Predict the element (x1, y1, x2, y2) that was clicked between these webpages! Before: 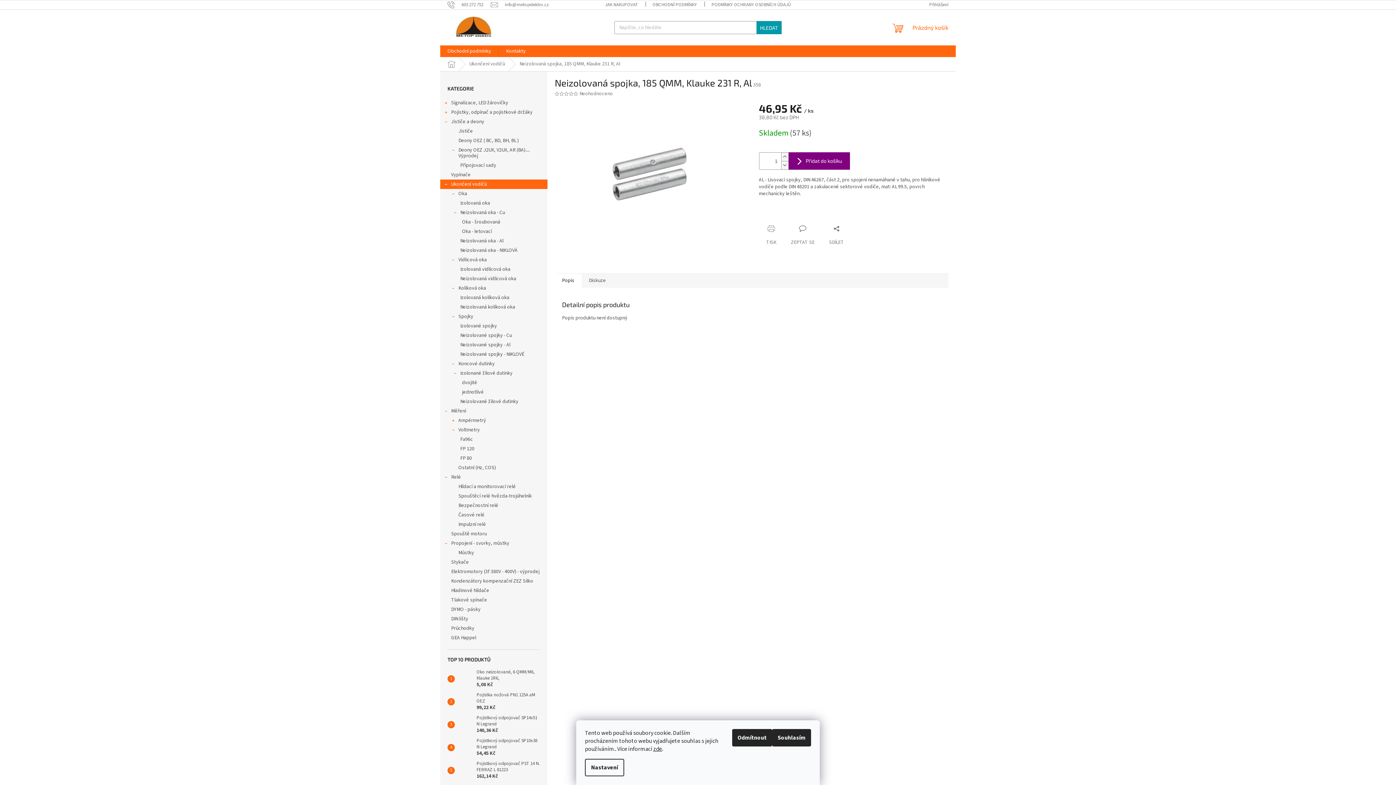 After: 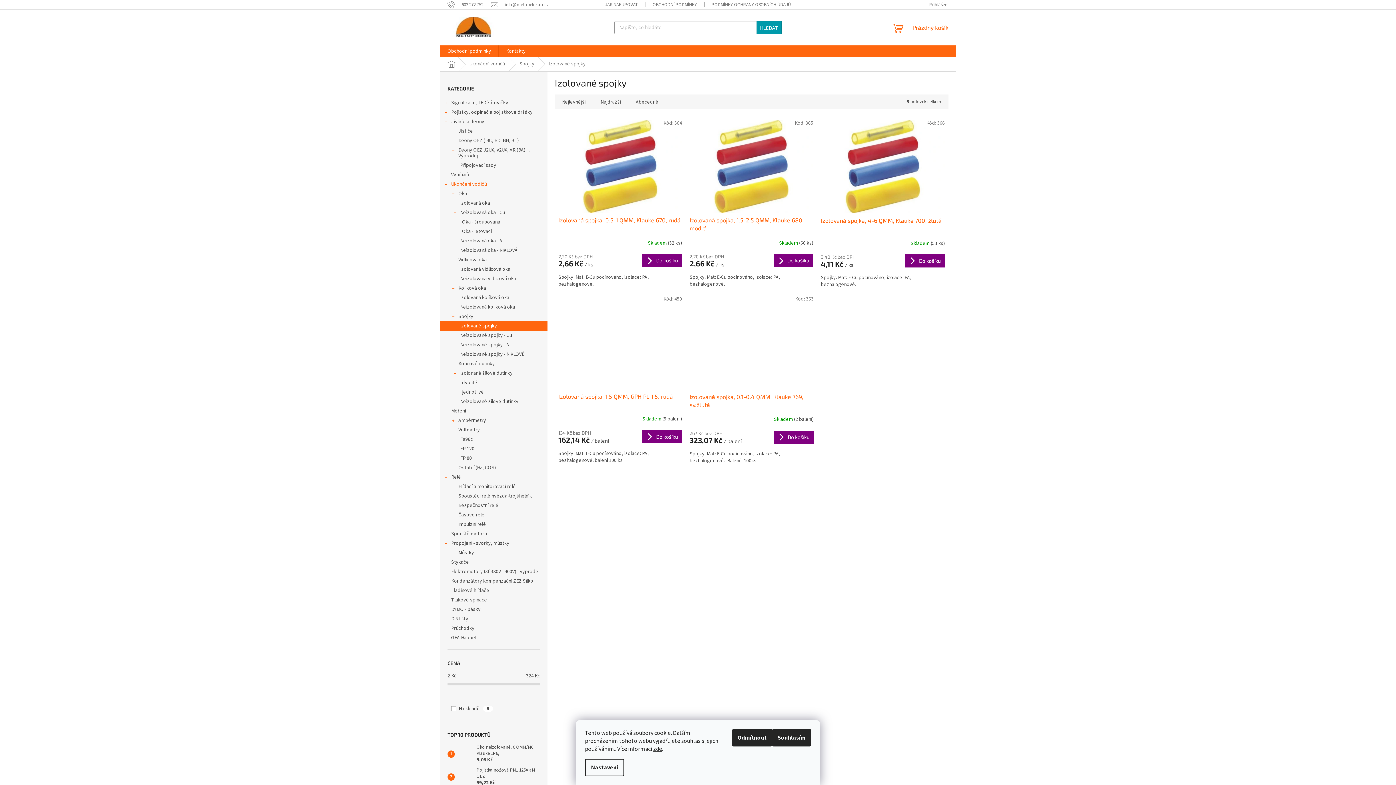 Action: label: Izolované spojky bbox: (440, 321, 547, 330)